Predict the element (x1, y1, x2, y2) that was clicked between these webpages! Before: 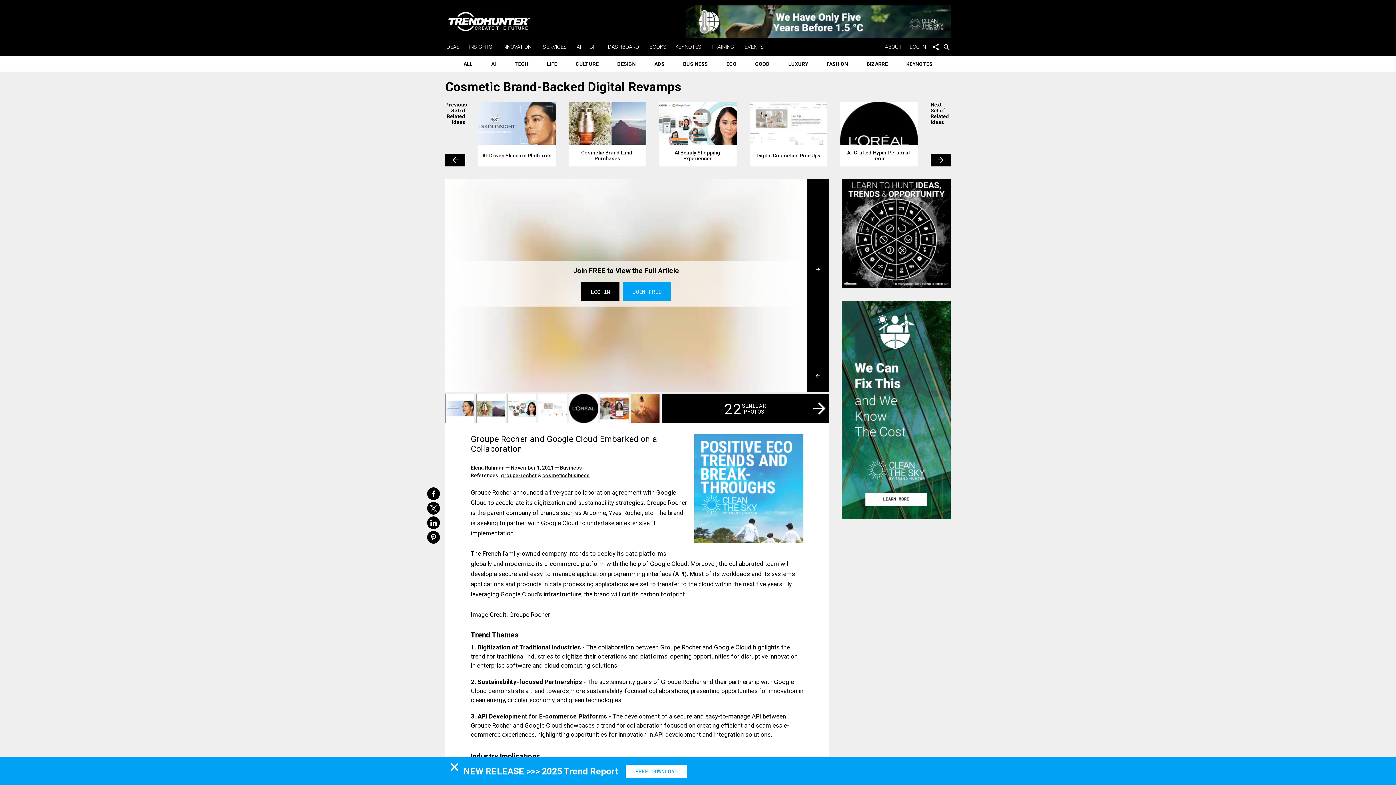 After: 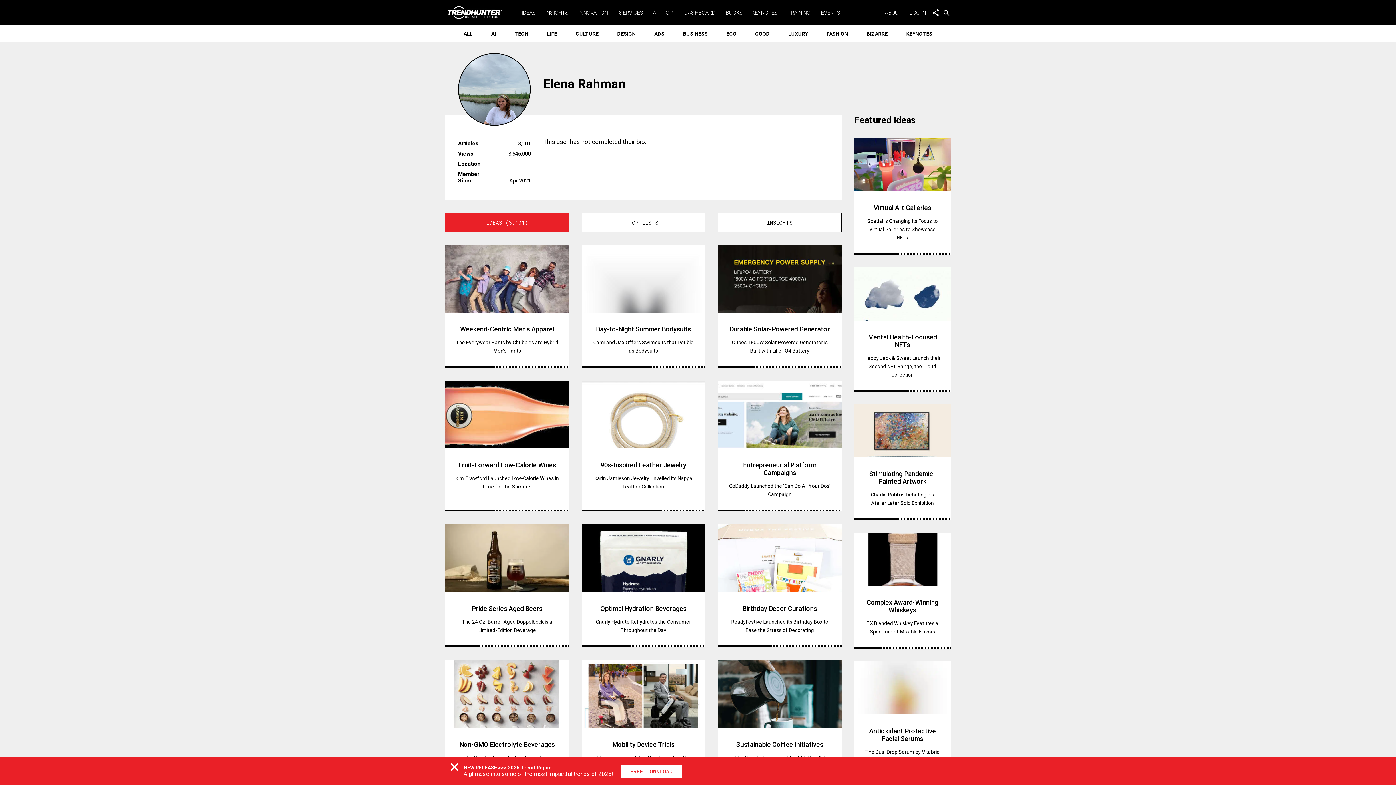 Action: bbox: (470, 465, 504, 471) label: Elena Rahman